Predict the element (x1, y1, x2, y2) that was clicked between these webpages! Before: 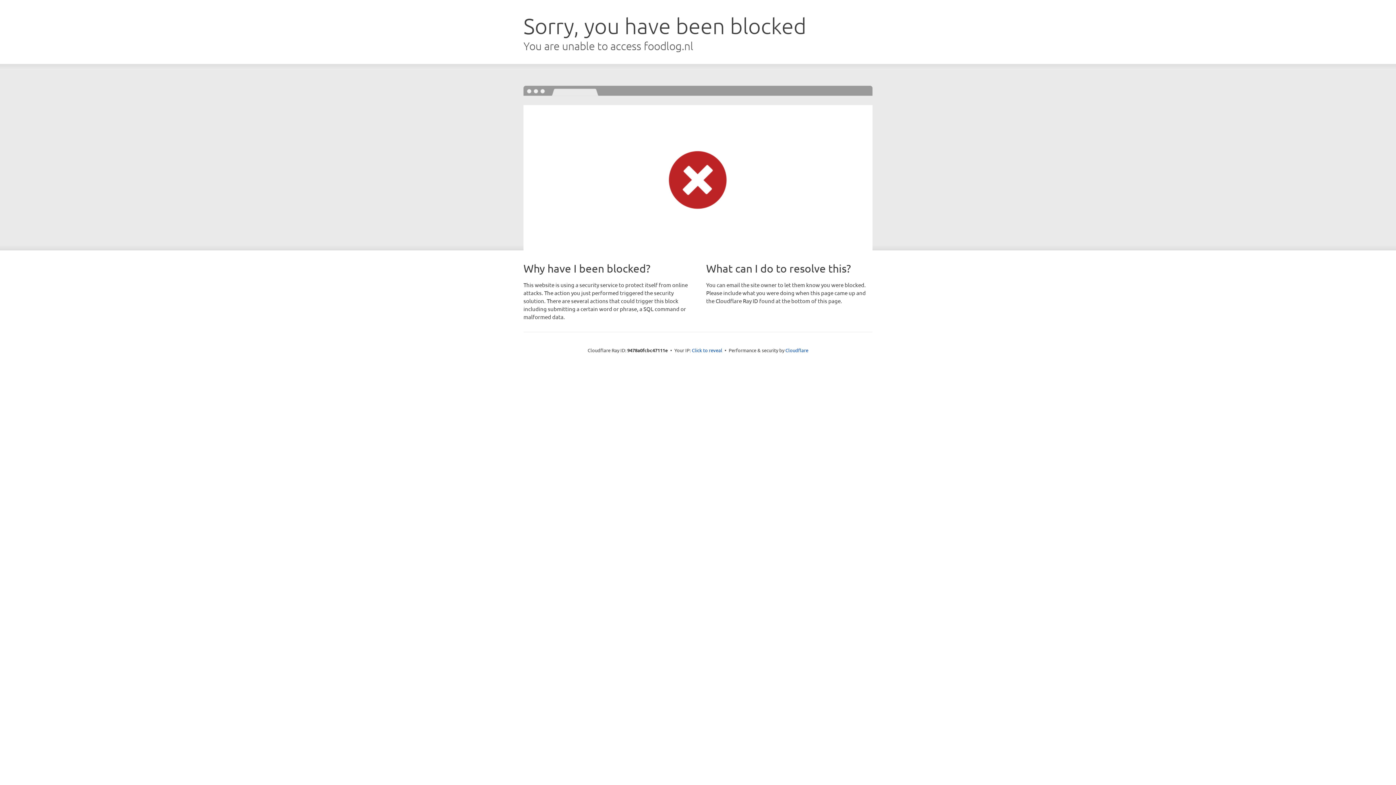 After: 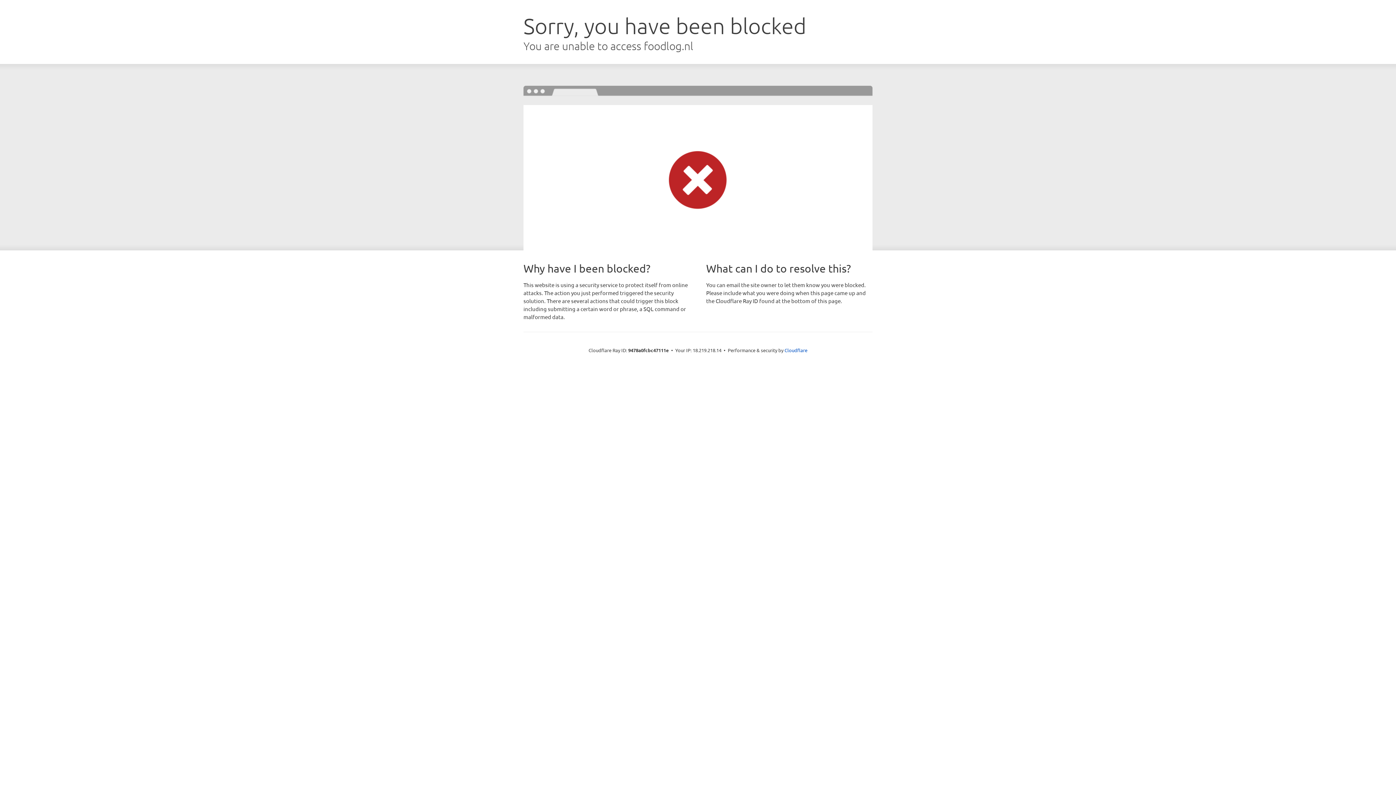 Action: bbox: (692, 346, 722, 353) label: Click to reveal